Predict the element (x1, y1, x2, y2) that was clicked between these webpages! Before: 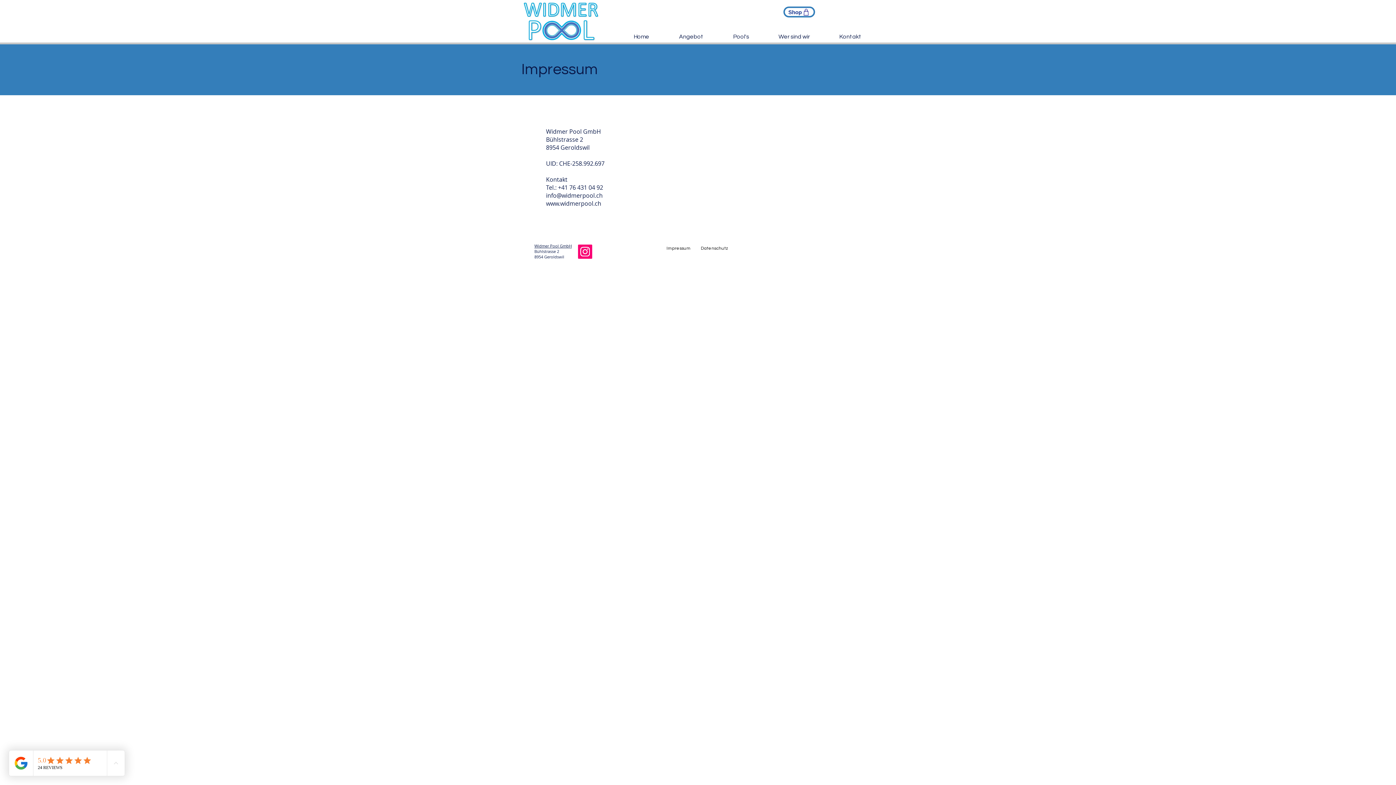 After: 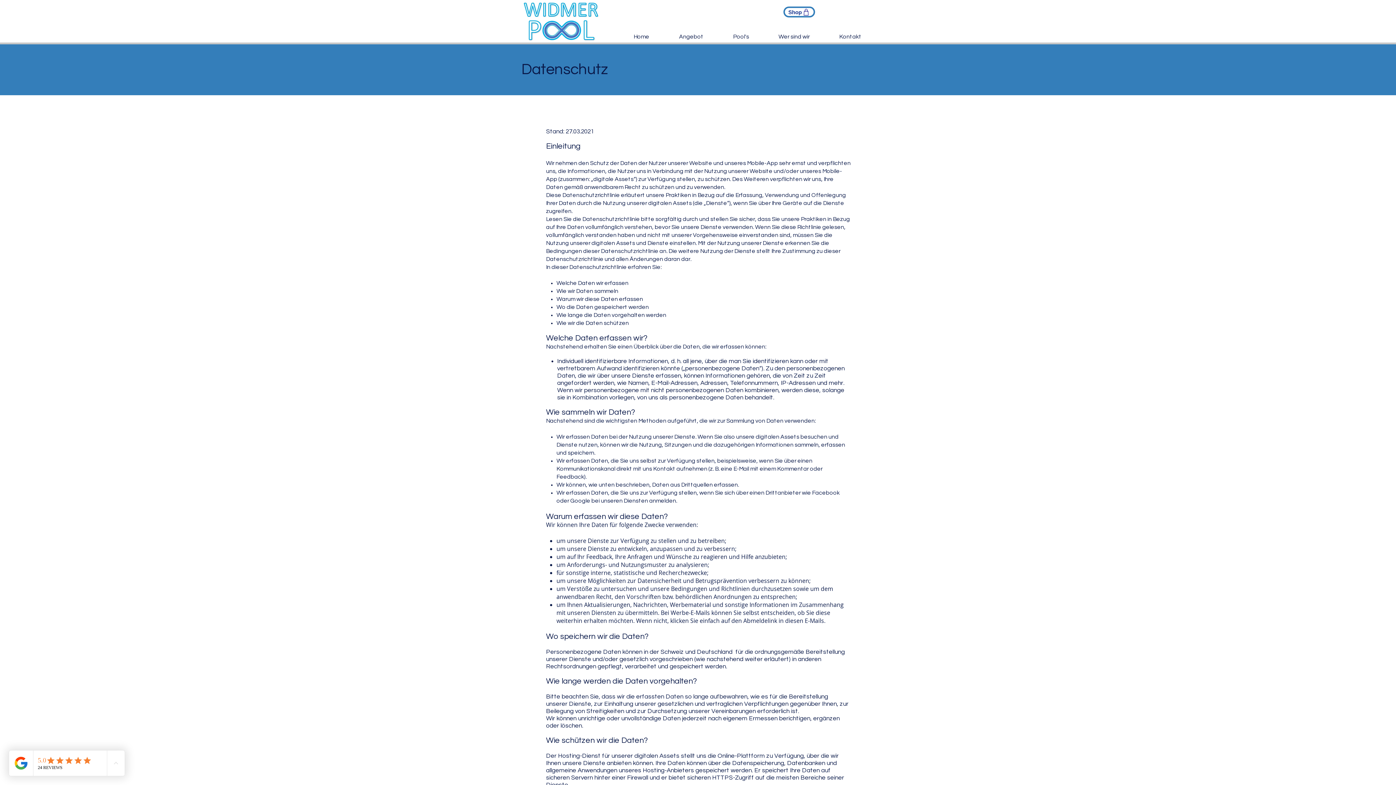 Action: label: Datenschutz bbox: (697, 242, 732, 254)